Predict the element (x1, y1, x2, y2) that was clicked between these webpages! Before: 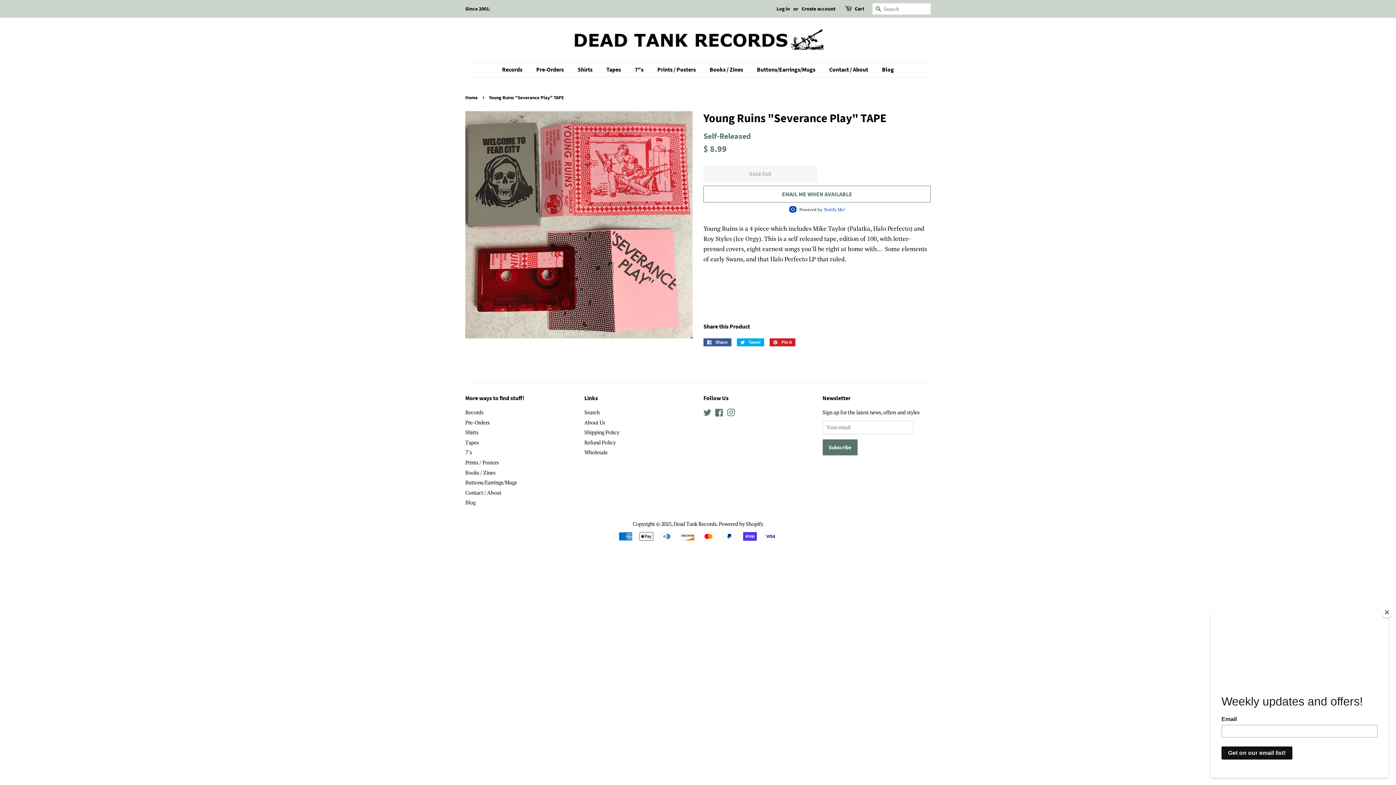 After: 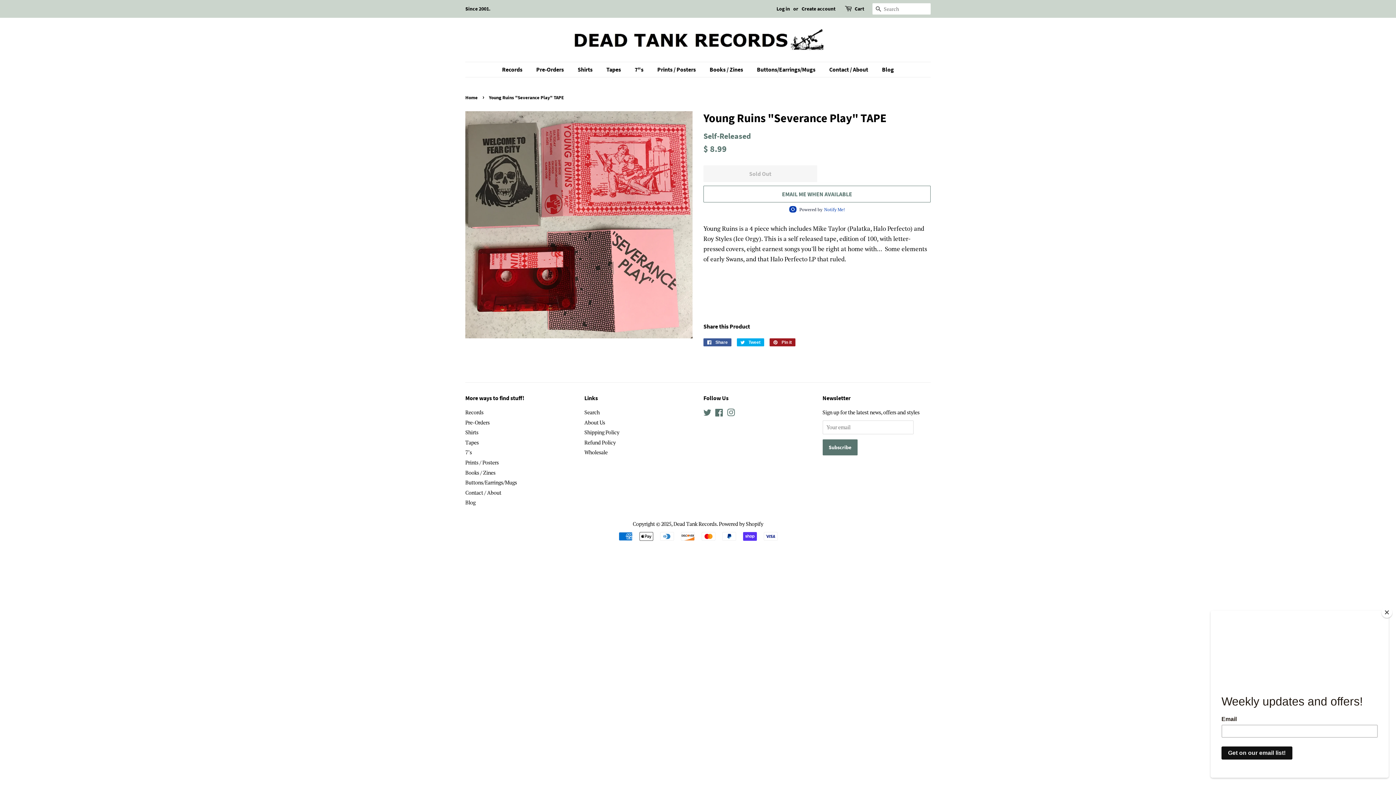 Action: bbox: (769, 338, 795, 346) label:  Pin it
Pin on Pinterest